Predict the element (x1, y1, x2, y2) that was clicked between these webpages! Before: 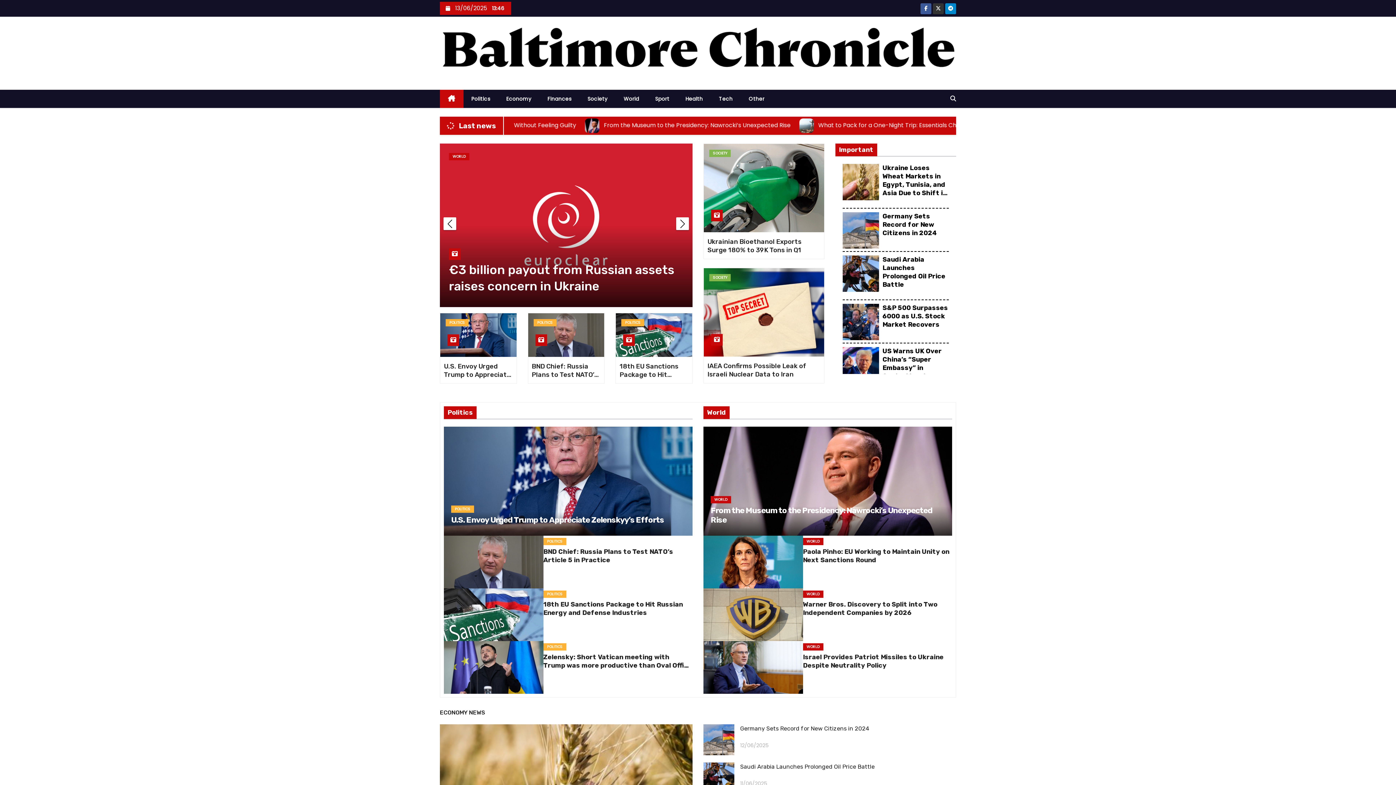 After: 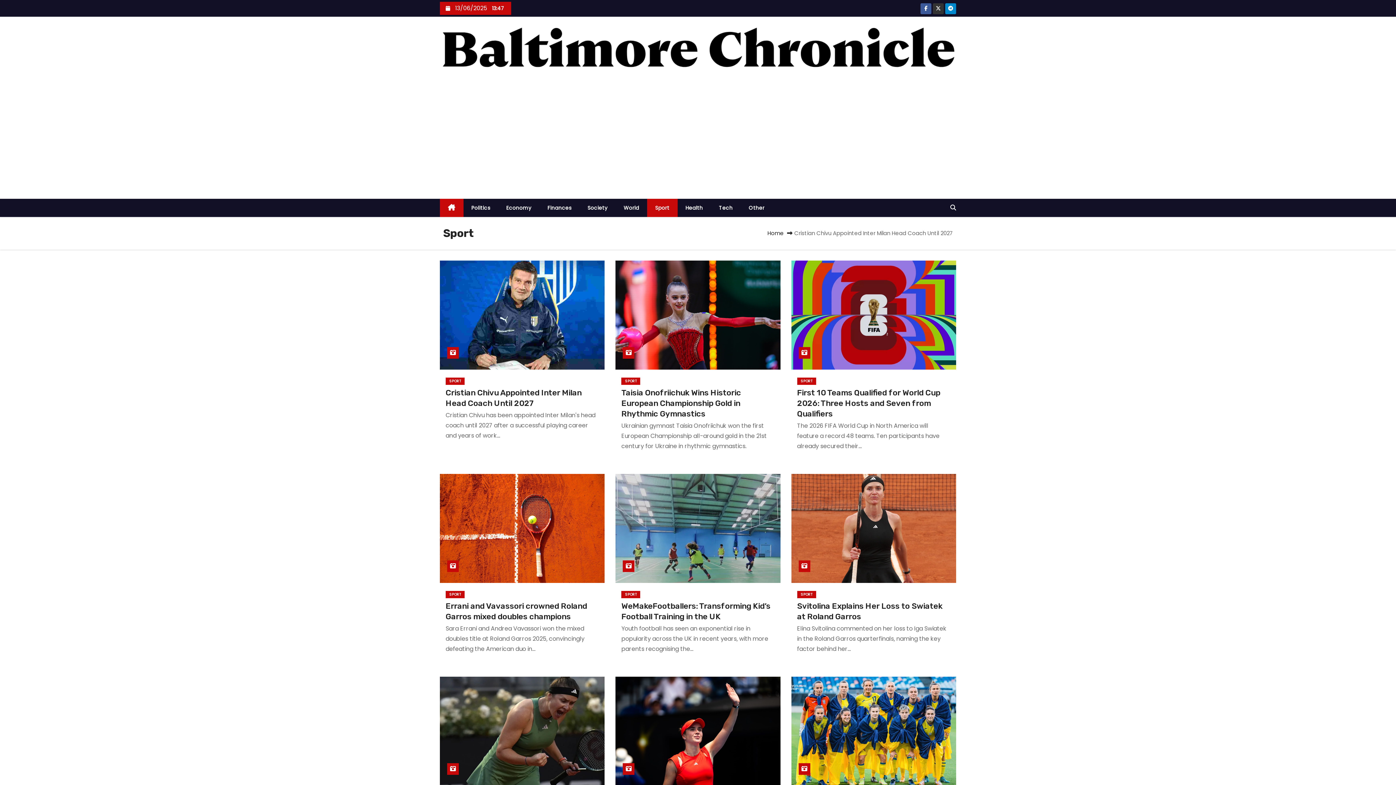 Action: label: Sport bbox: (647, 89, 677, 108)